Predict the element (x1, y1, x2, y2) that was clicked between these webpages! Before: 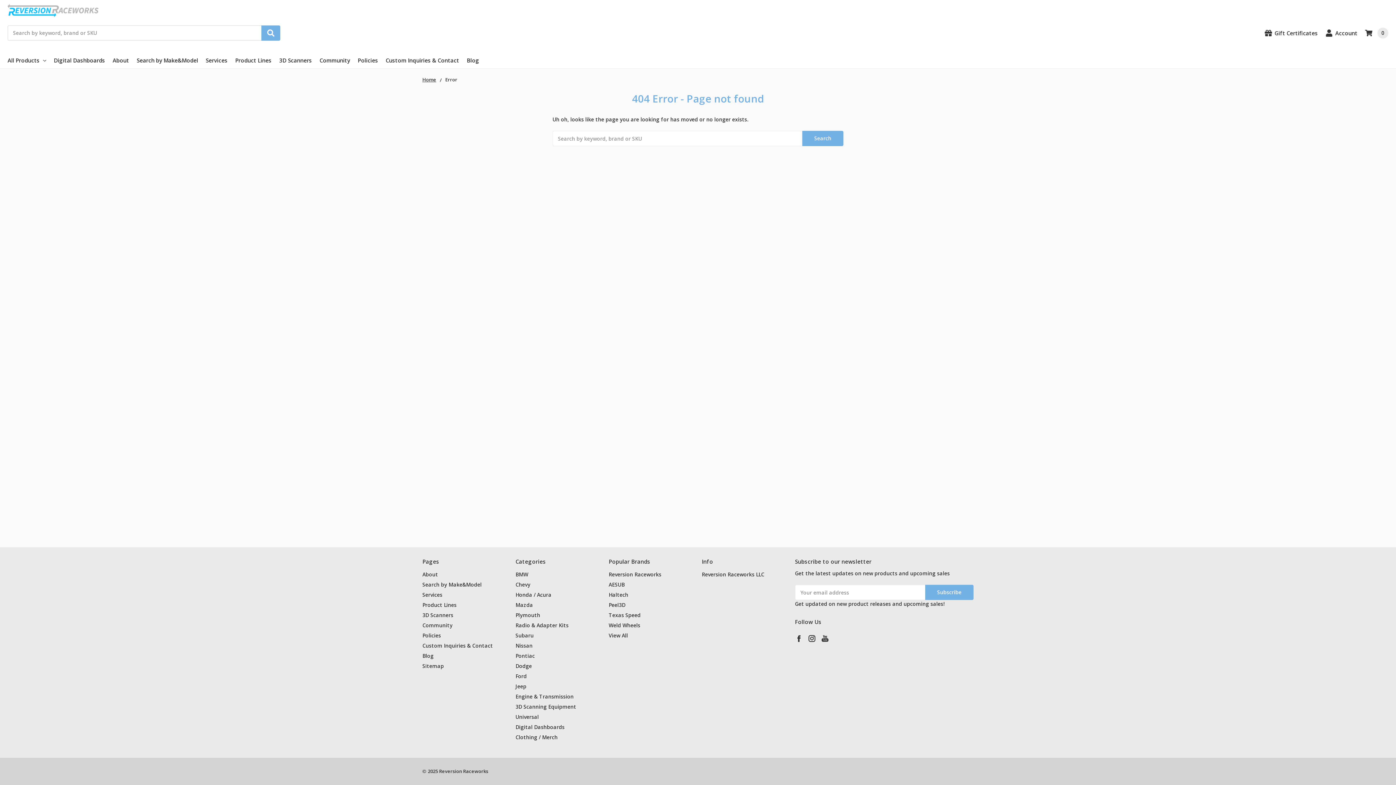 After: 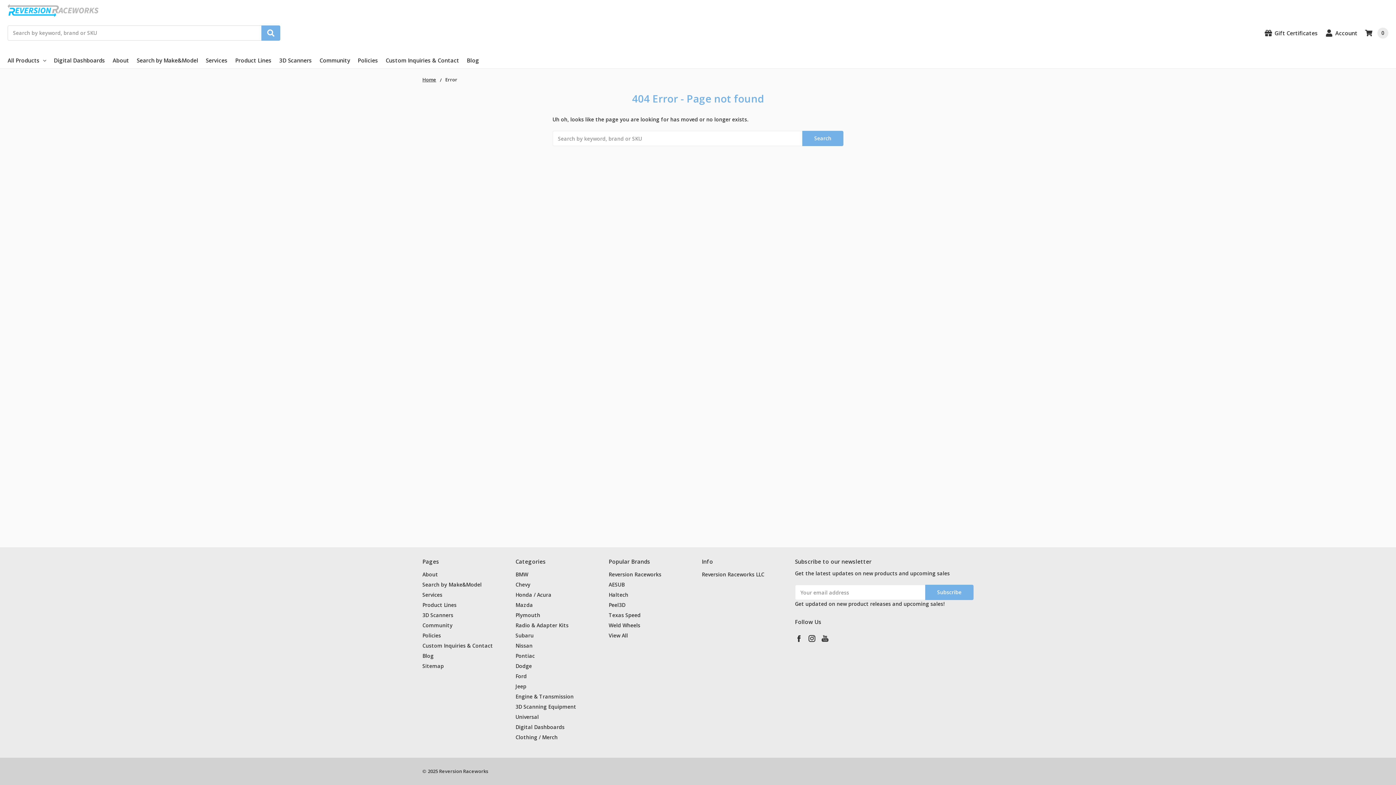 Action: bbox: (7, 52, 46, 68) label: All Products